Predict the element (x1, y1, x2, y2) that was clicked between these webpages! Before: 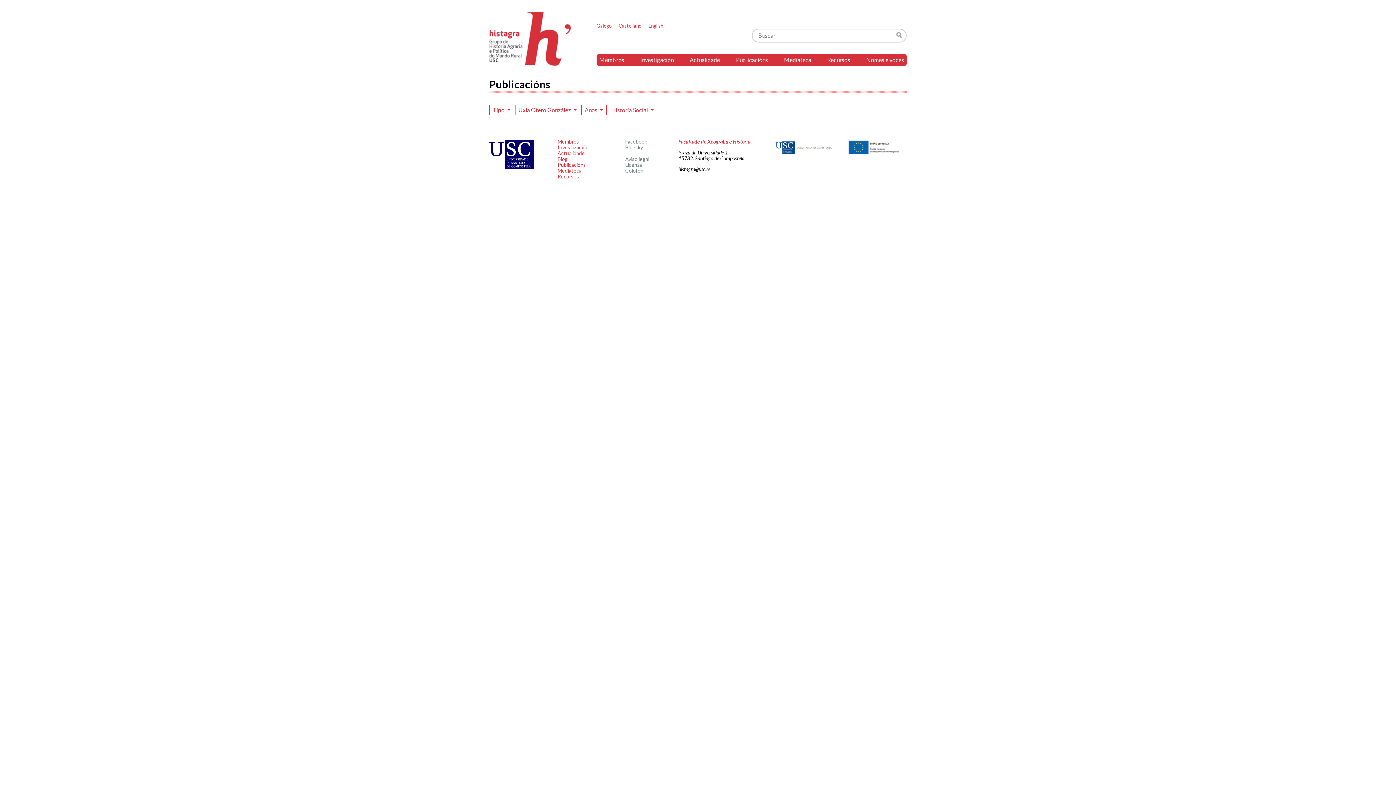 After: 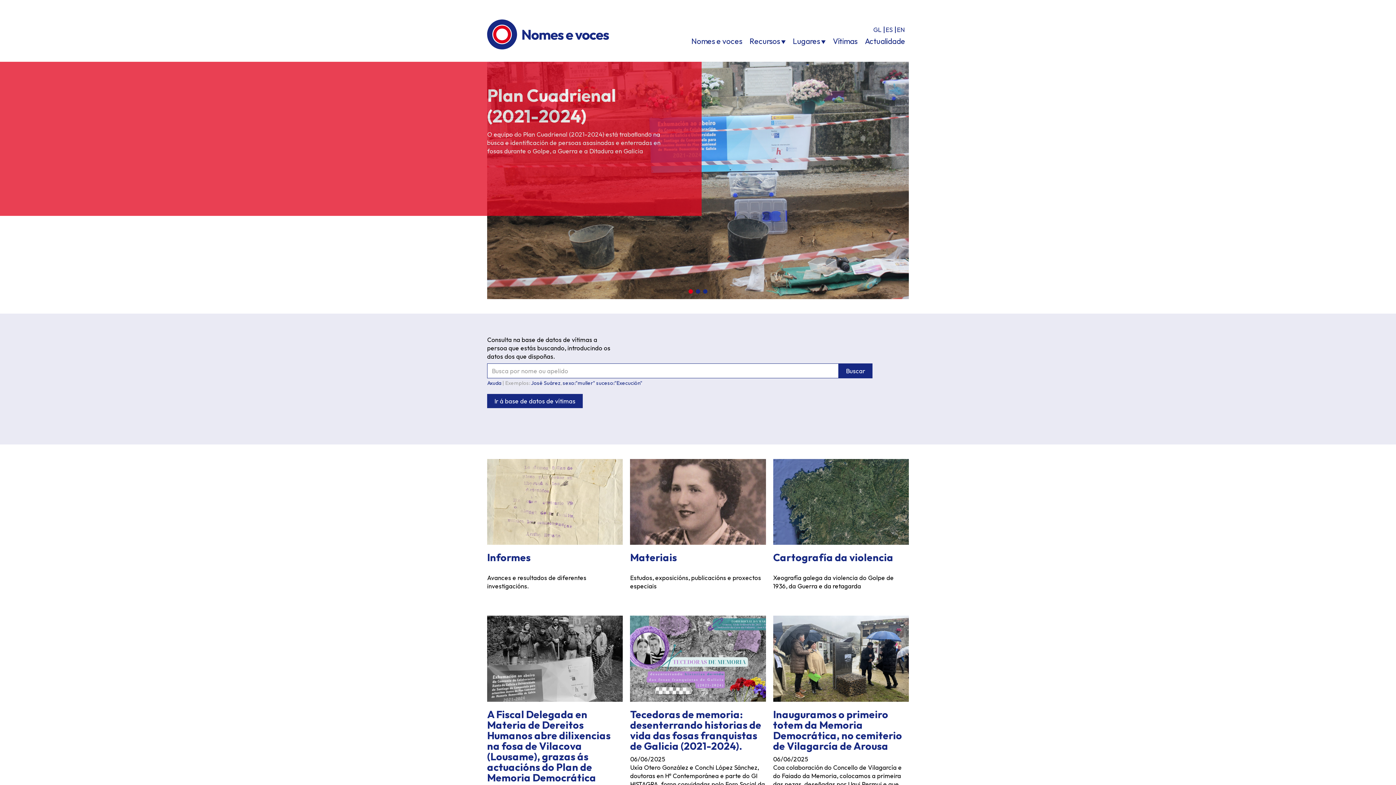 Action: label: Nomes e voces bbox: (863, 54, 906, 65)